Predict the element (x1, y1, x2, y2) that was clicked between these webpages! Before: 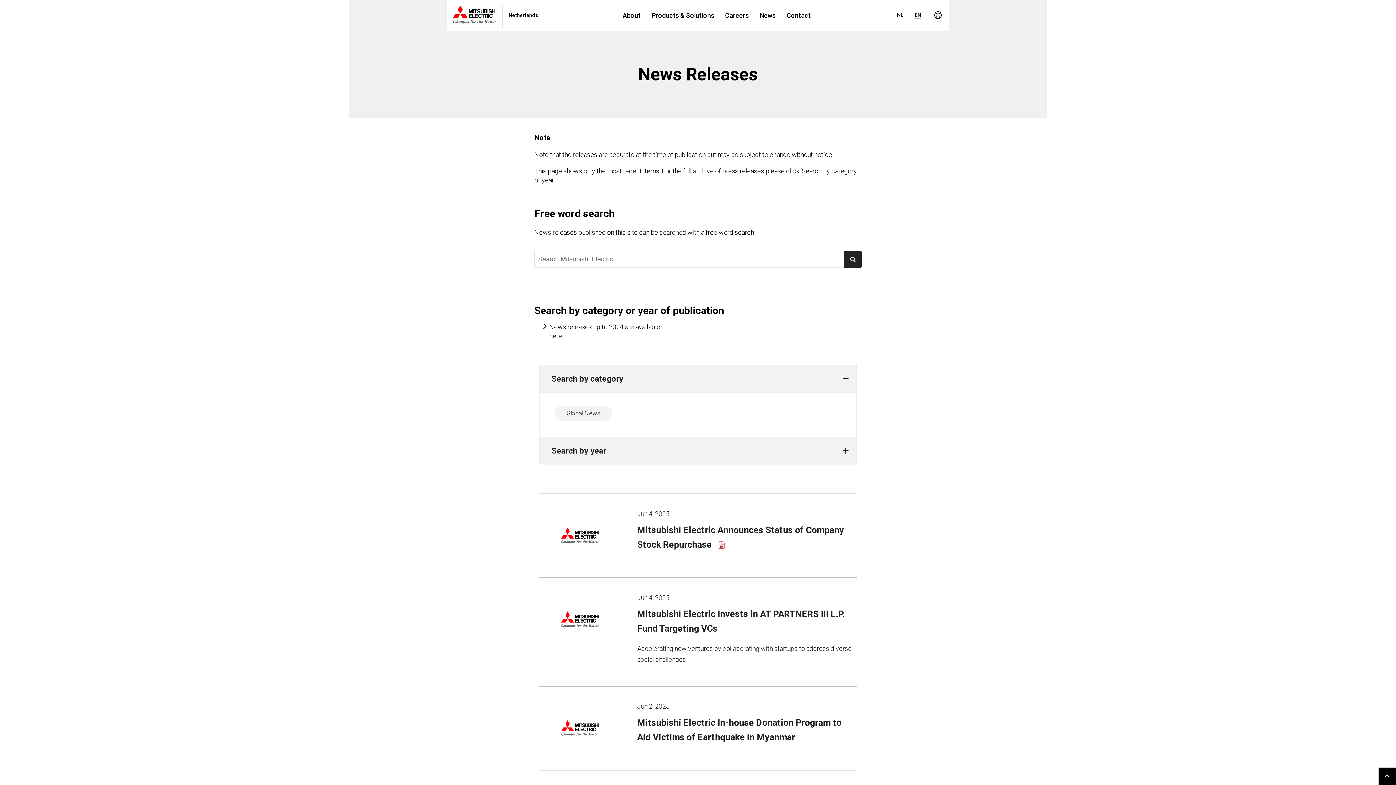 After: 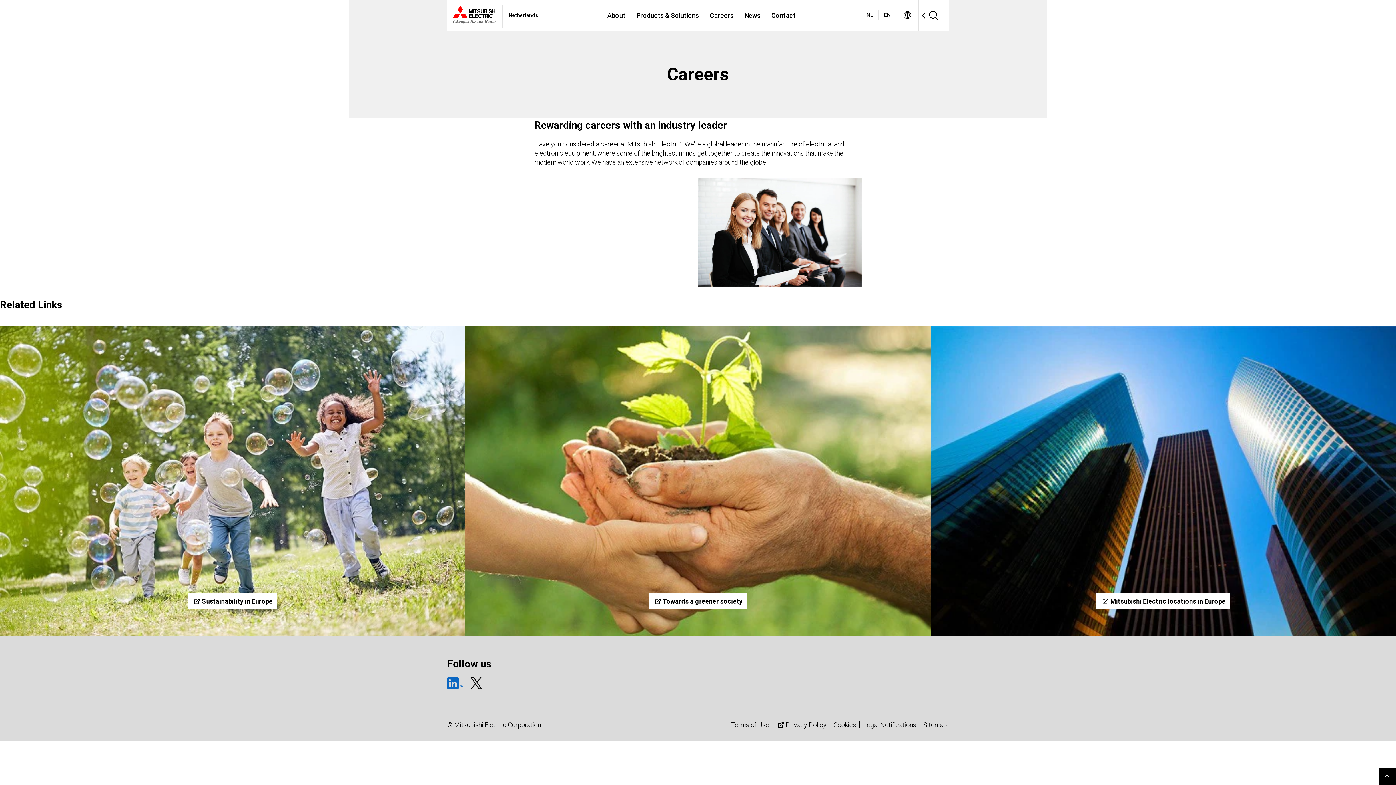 Action: label: Careers bbox: (719, 0, 754, 30)